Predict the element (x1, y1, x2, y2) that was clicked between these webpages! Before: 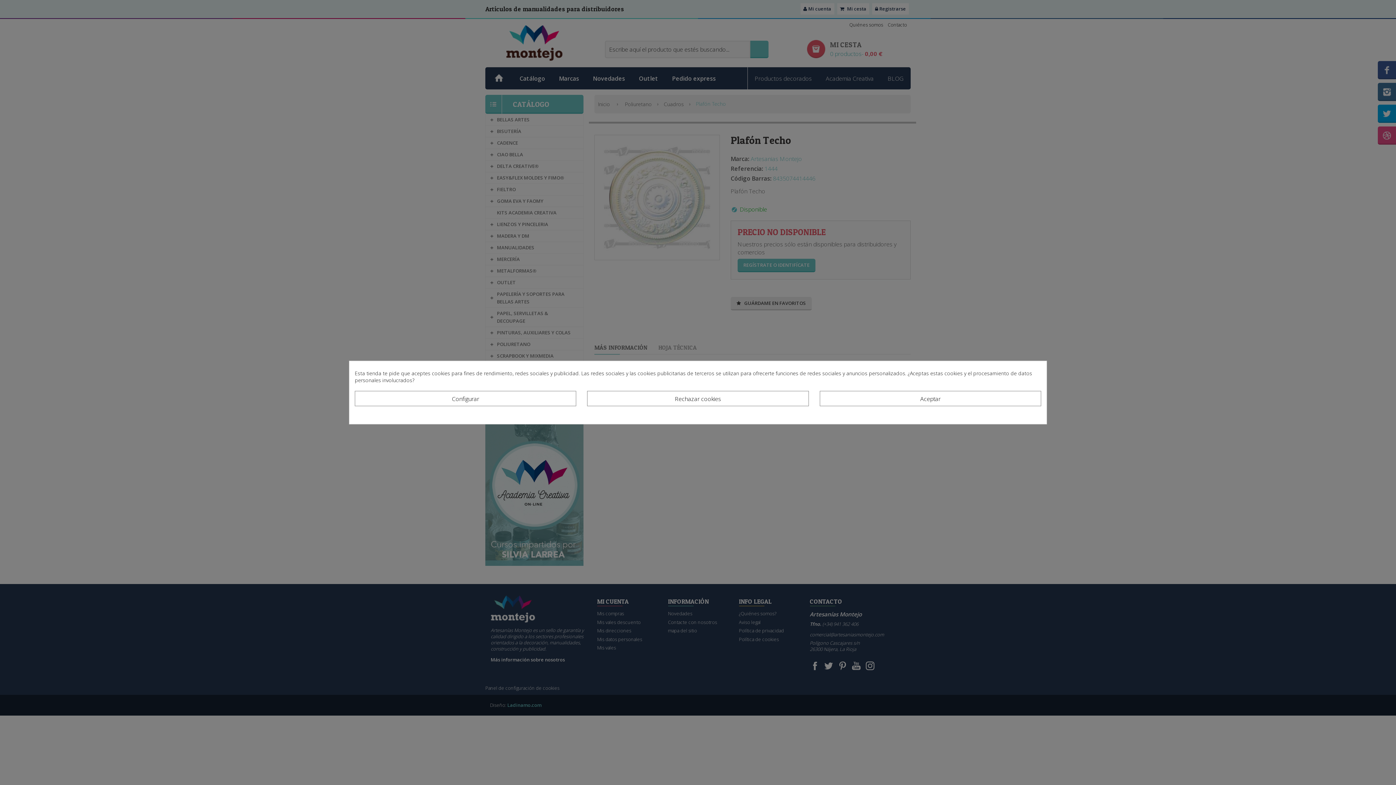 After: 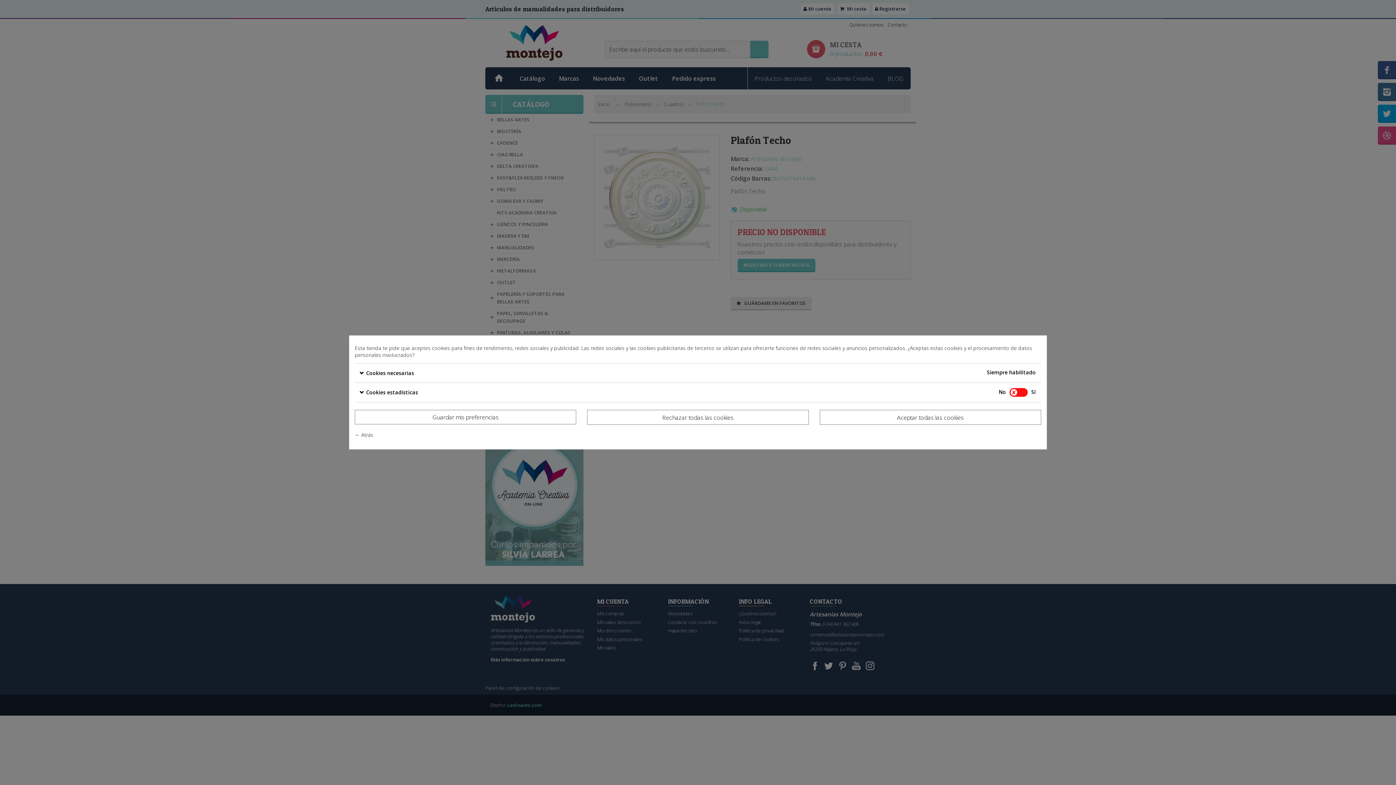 Action: bbox: (354, 391, 576, 406) label: Configurar